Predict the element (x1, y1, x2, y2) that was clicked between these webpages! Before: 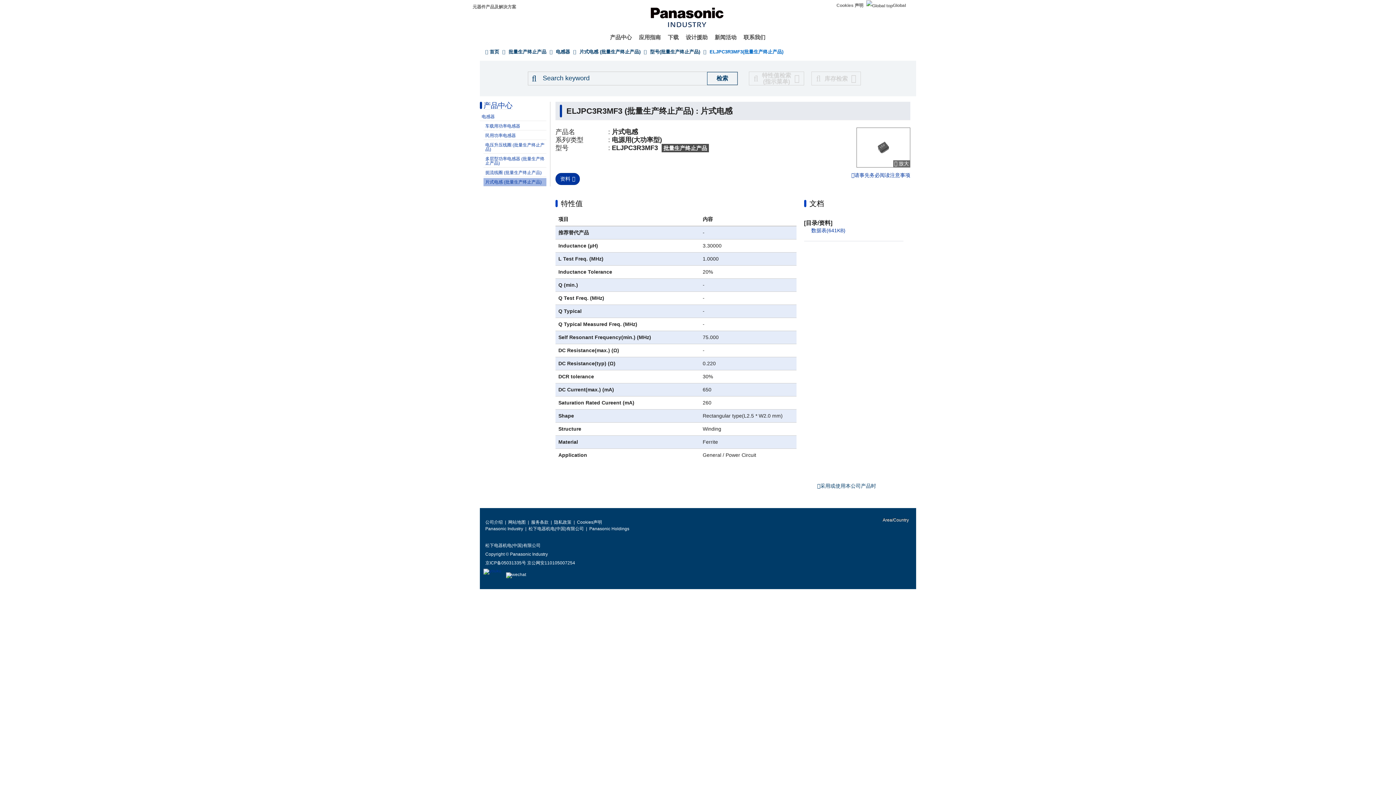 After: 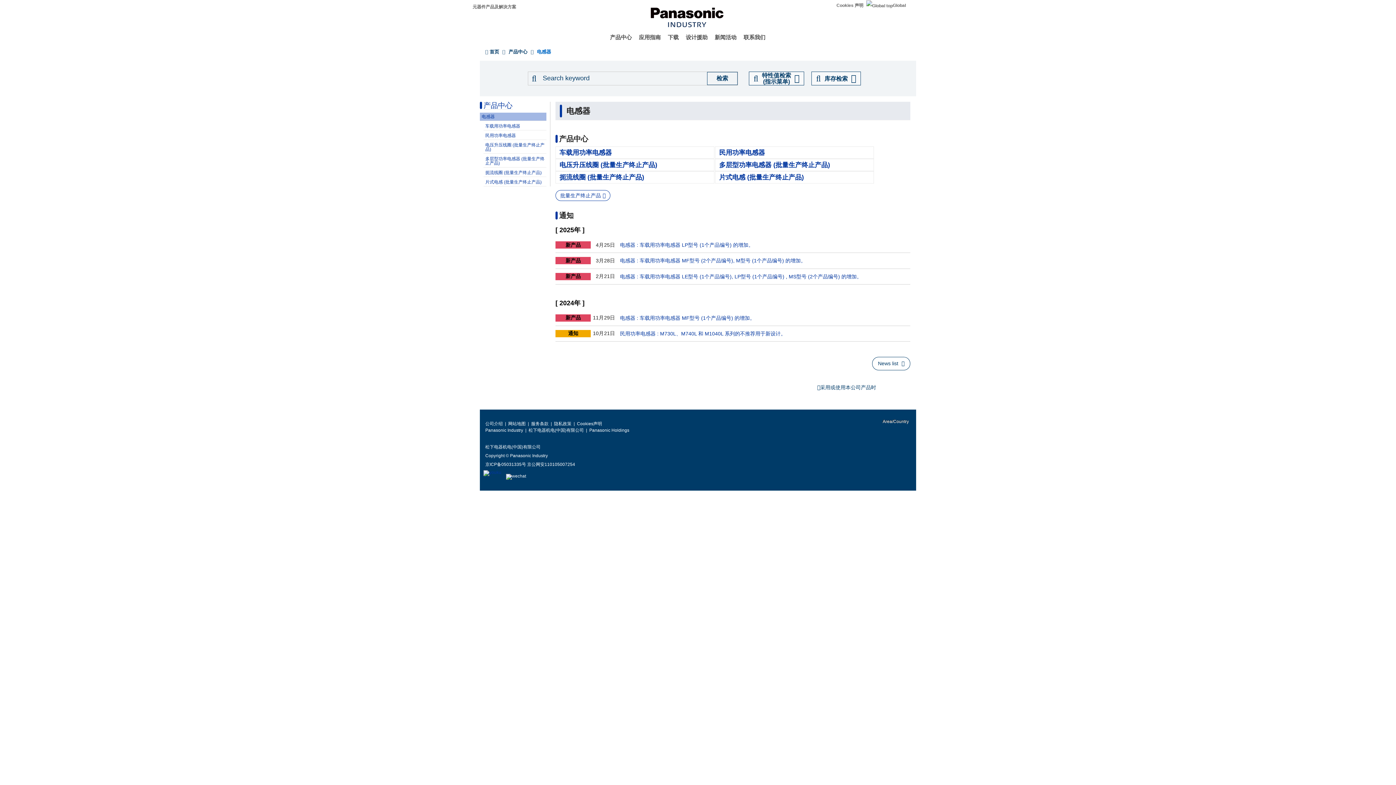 Action: bbox: (556, 49, 570, 54) label: 电感器